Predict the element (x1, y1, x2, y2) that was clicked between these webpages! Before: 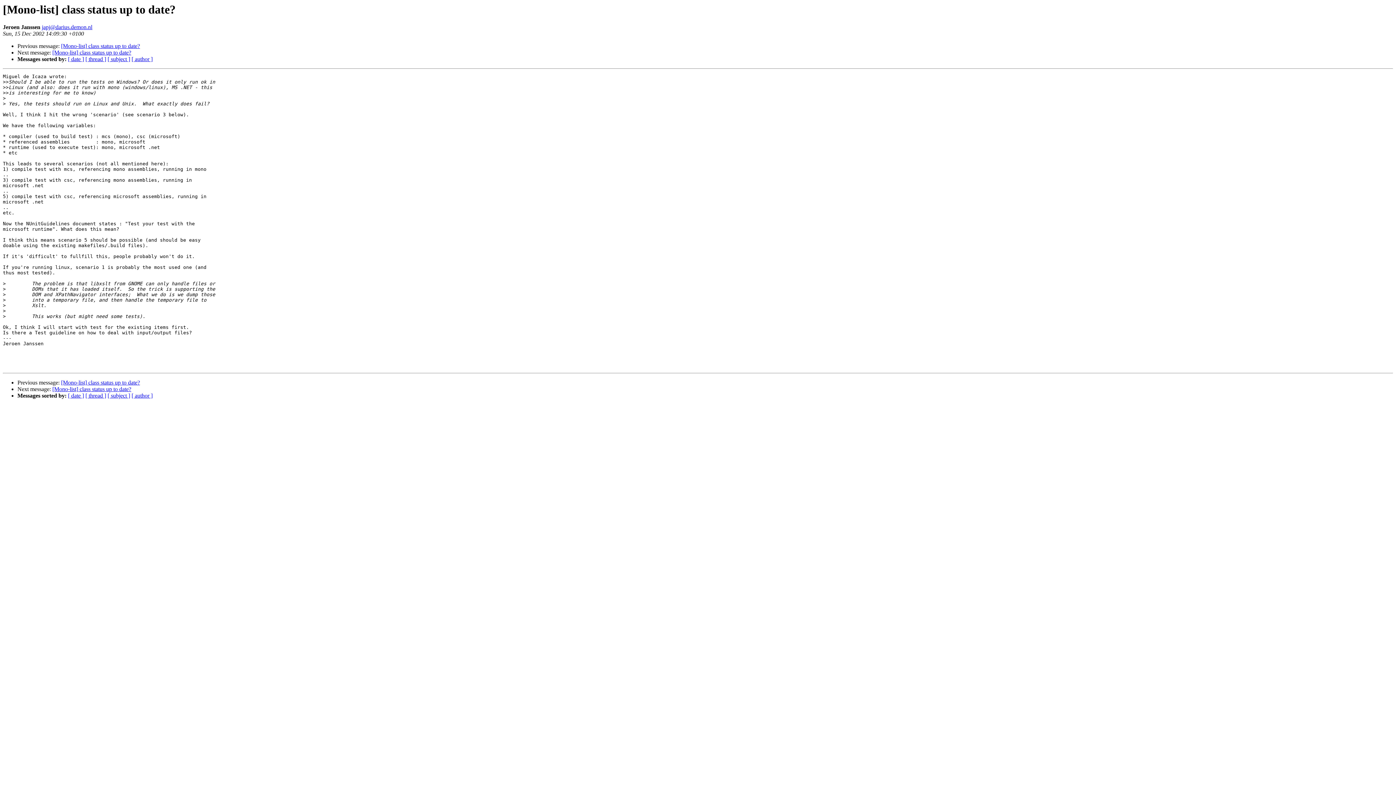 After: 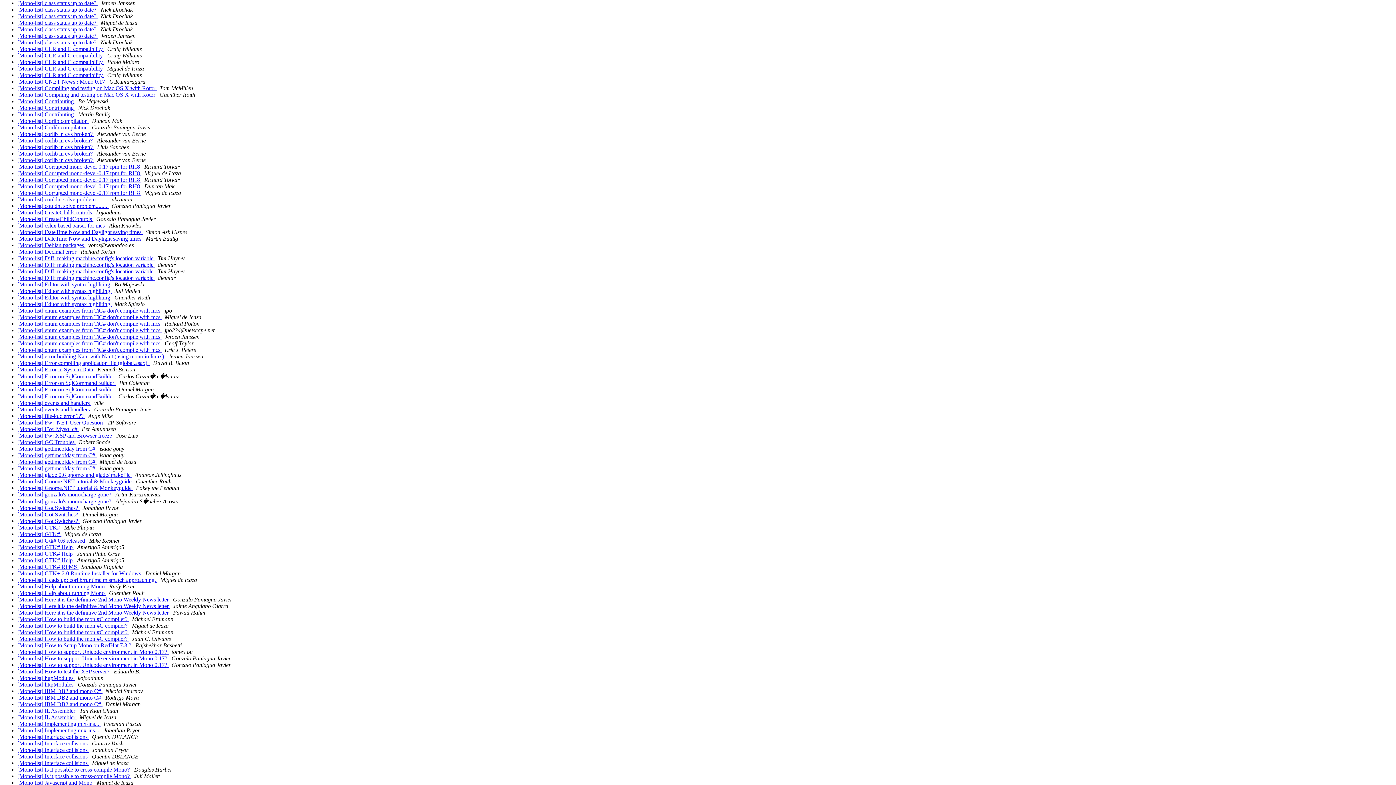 Action: label: [ subject ] bbox: (107, 56, 130, 62)